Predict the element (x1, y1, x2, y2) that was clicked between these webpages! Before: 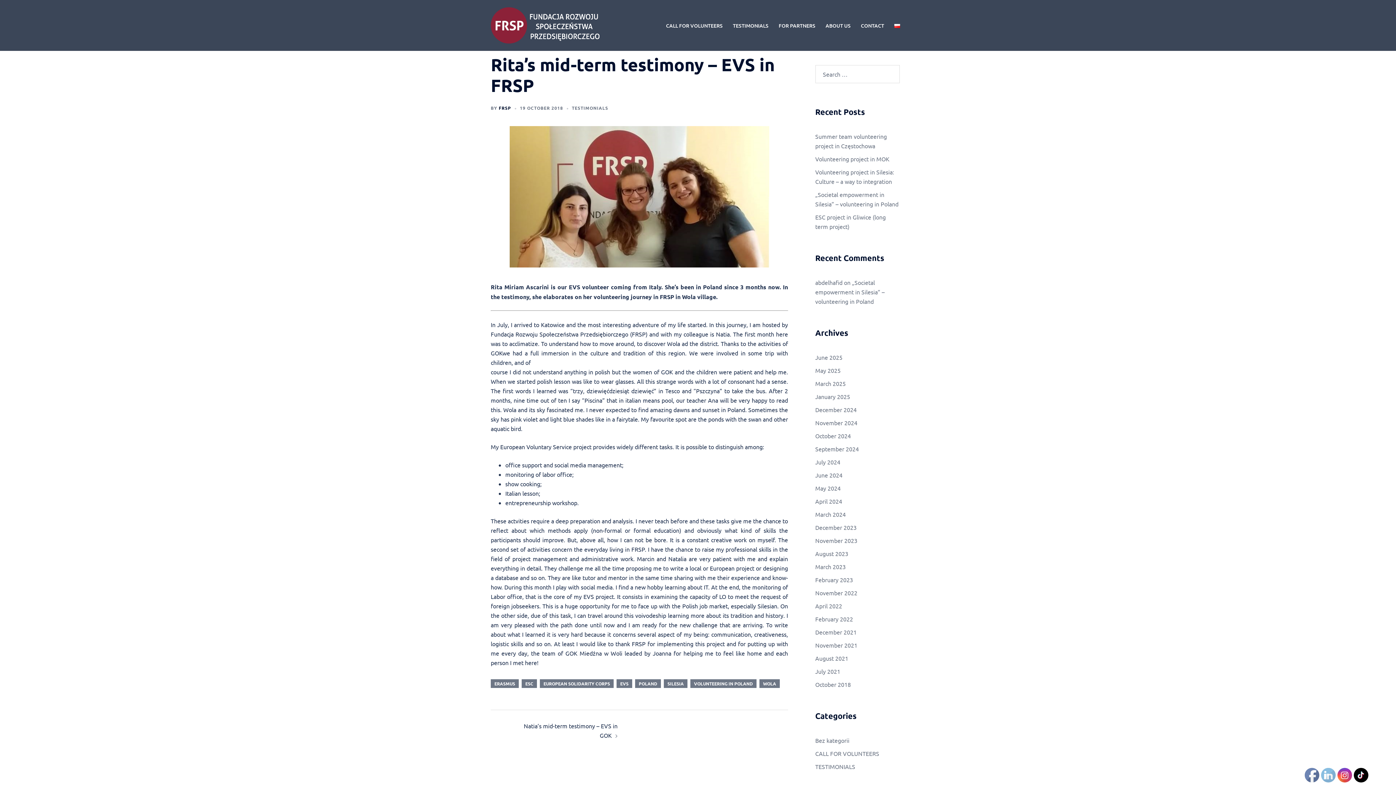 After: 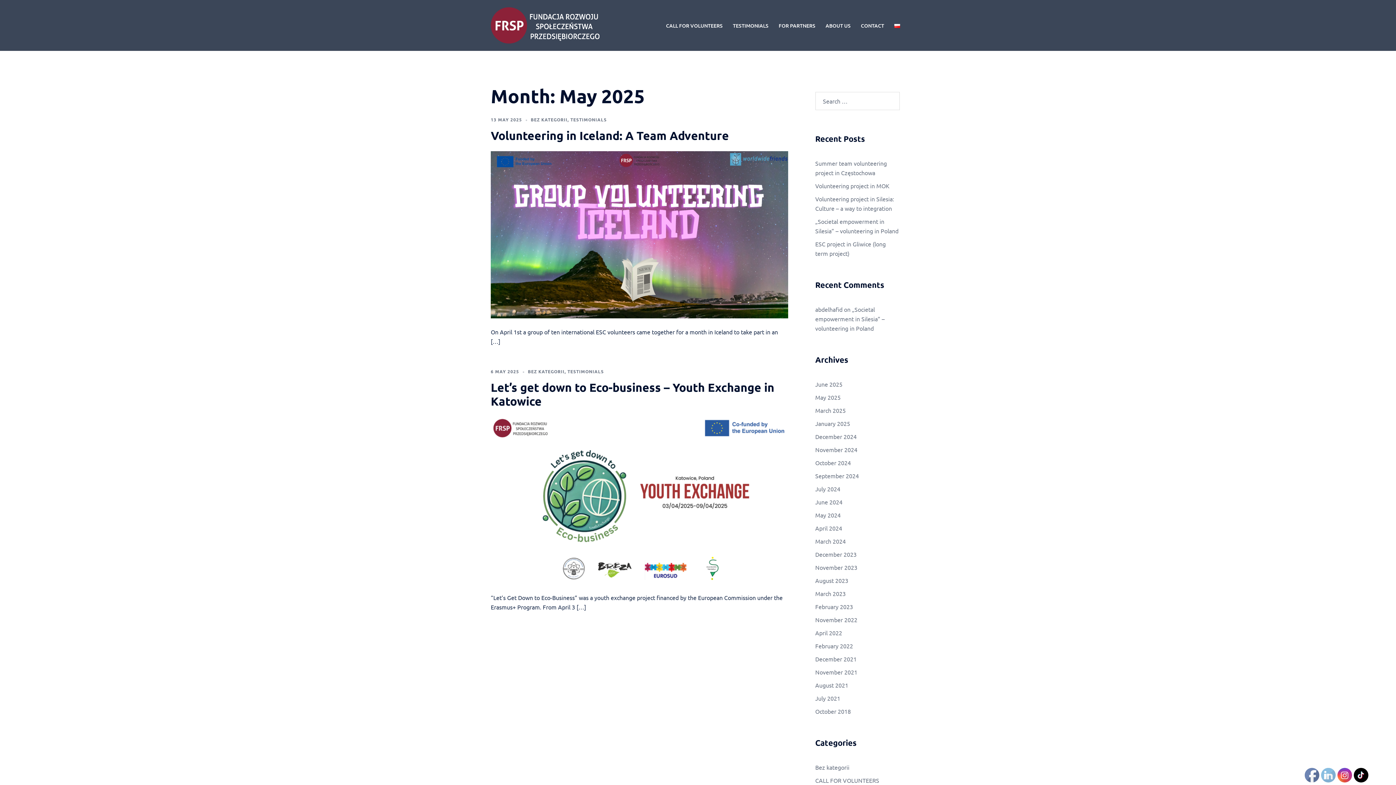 Action: label: May 2025 bbox: (815, 366, 840, 374)